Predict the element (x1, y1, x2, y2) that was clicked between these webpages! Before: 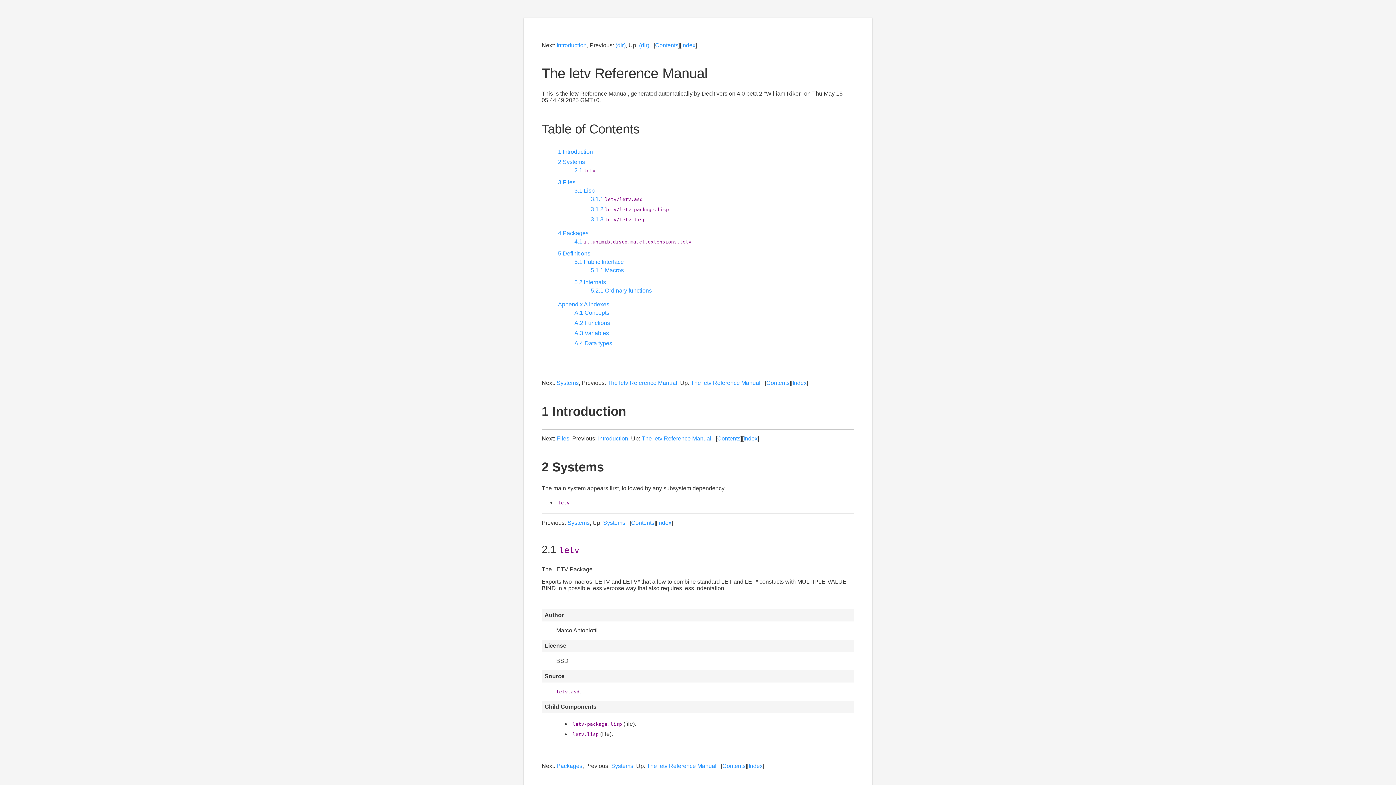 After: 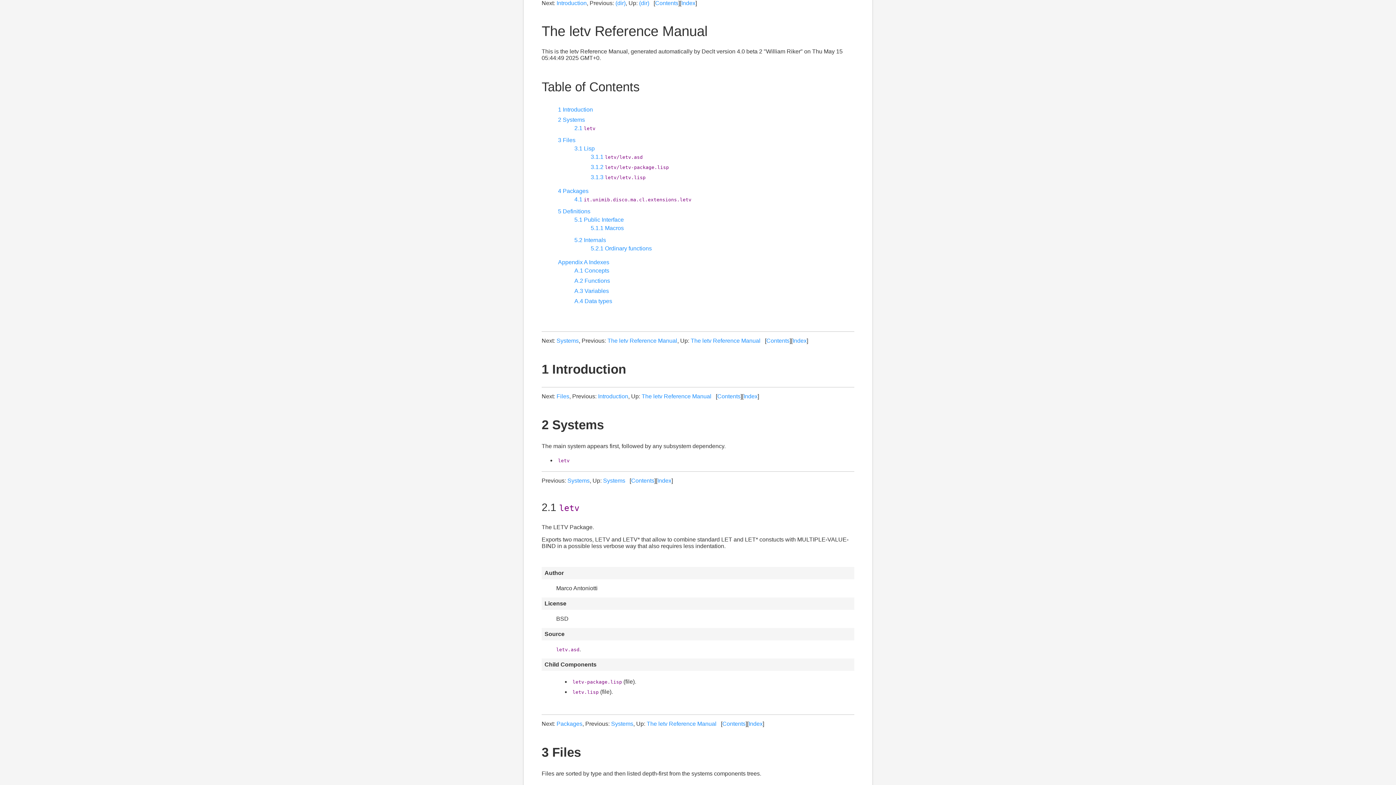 Action: bbox: (607, 379, 677, 386) label: The letv Reference Manual